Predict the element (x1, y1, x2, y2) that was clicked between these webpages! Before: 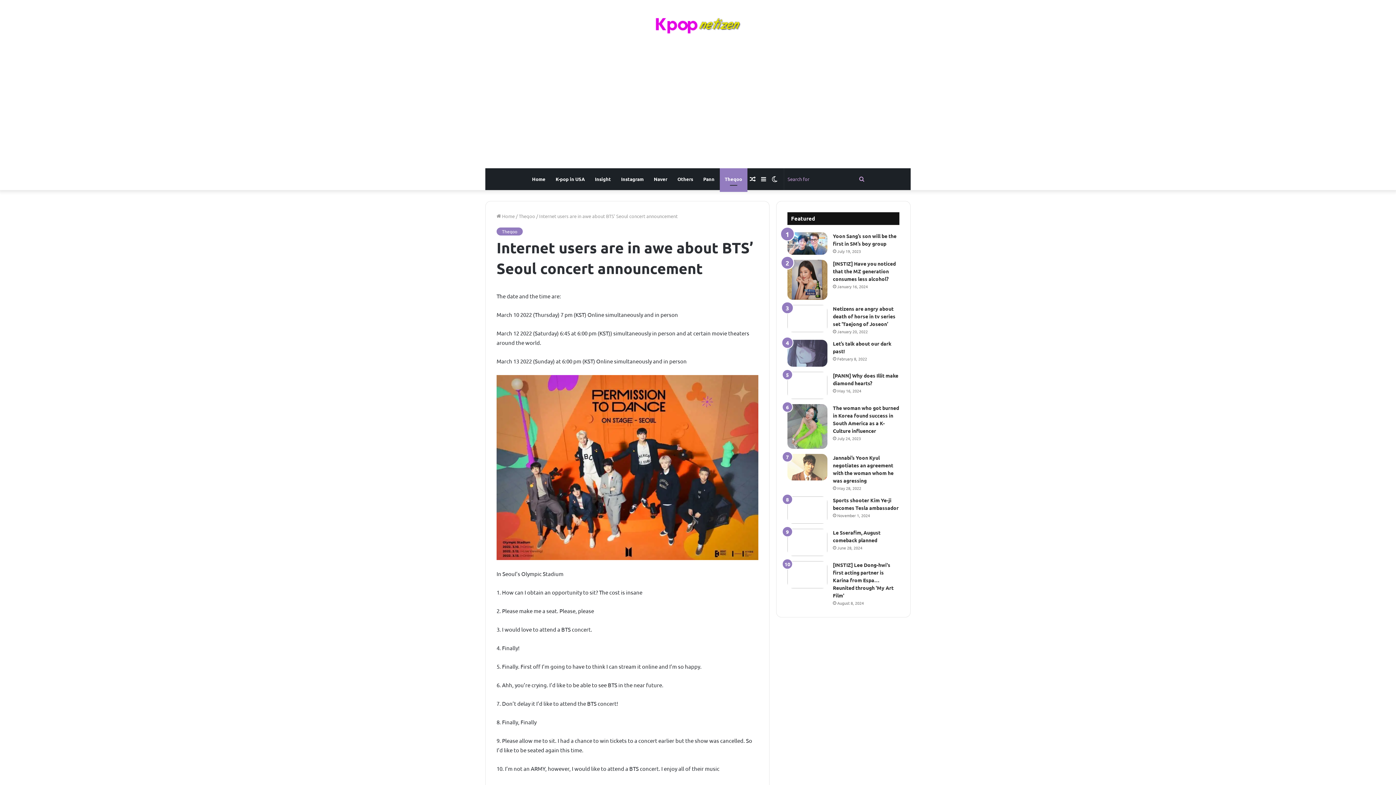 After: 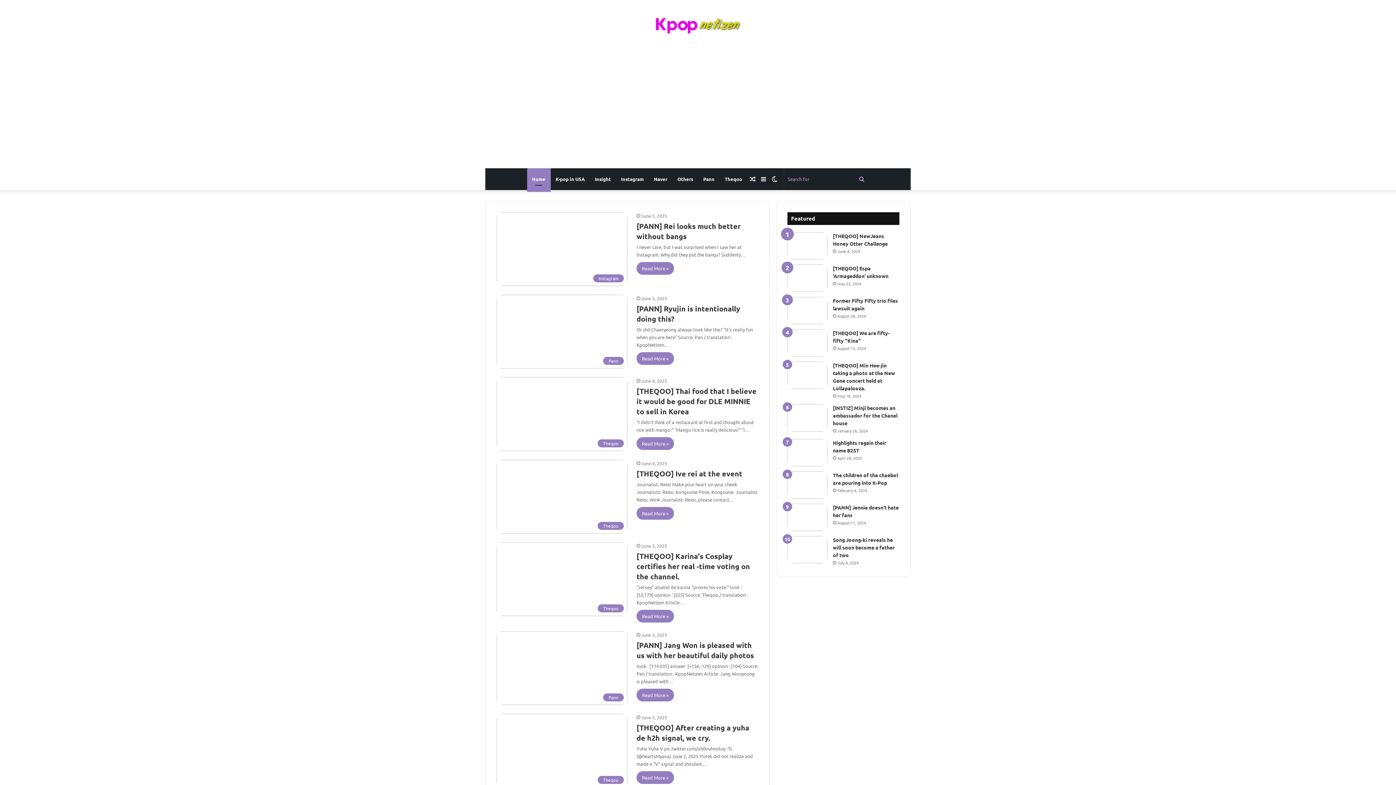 Action: label:  Home bbox: (496, 213, 514, 219)